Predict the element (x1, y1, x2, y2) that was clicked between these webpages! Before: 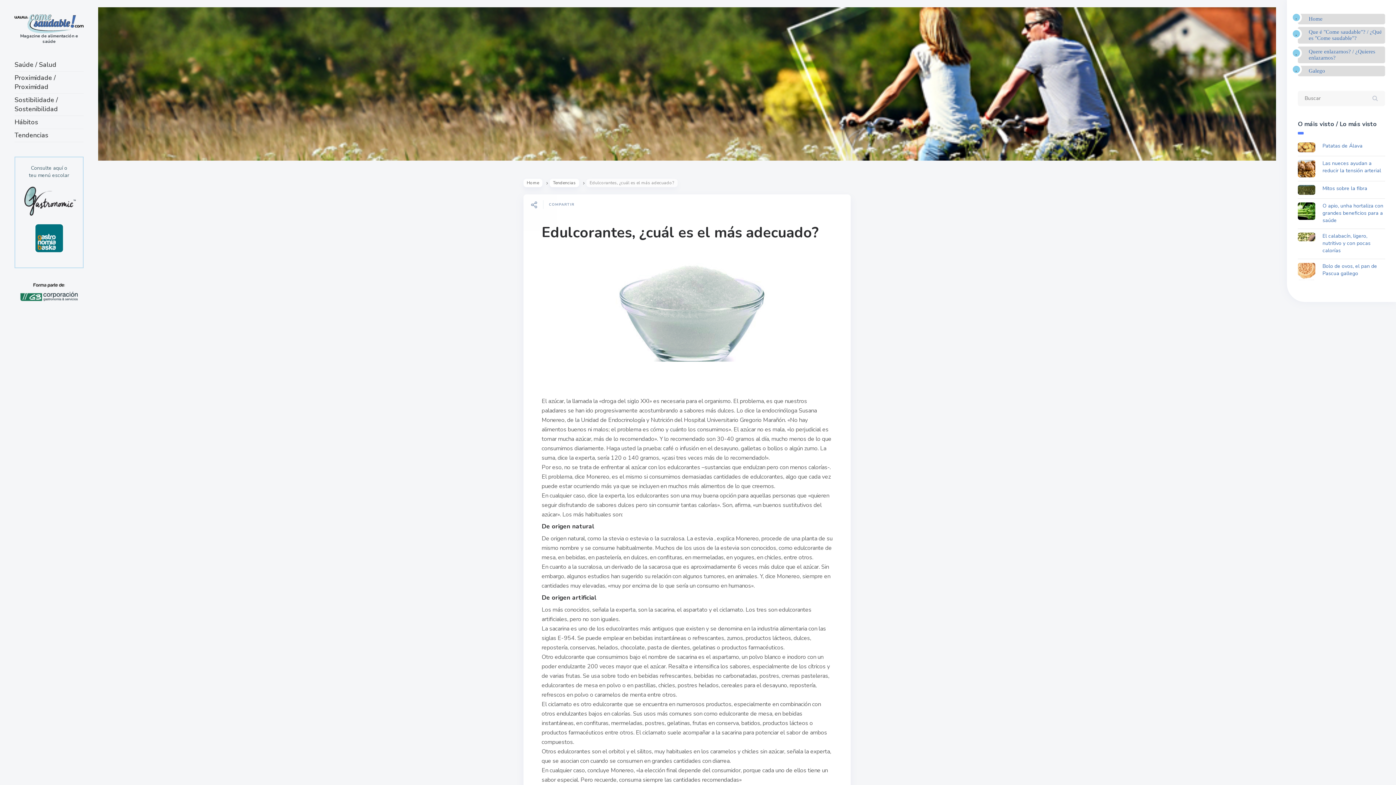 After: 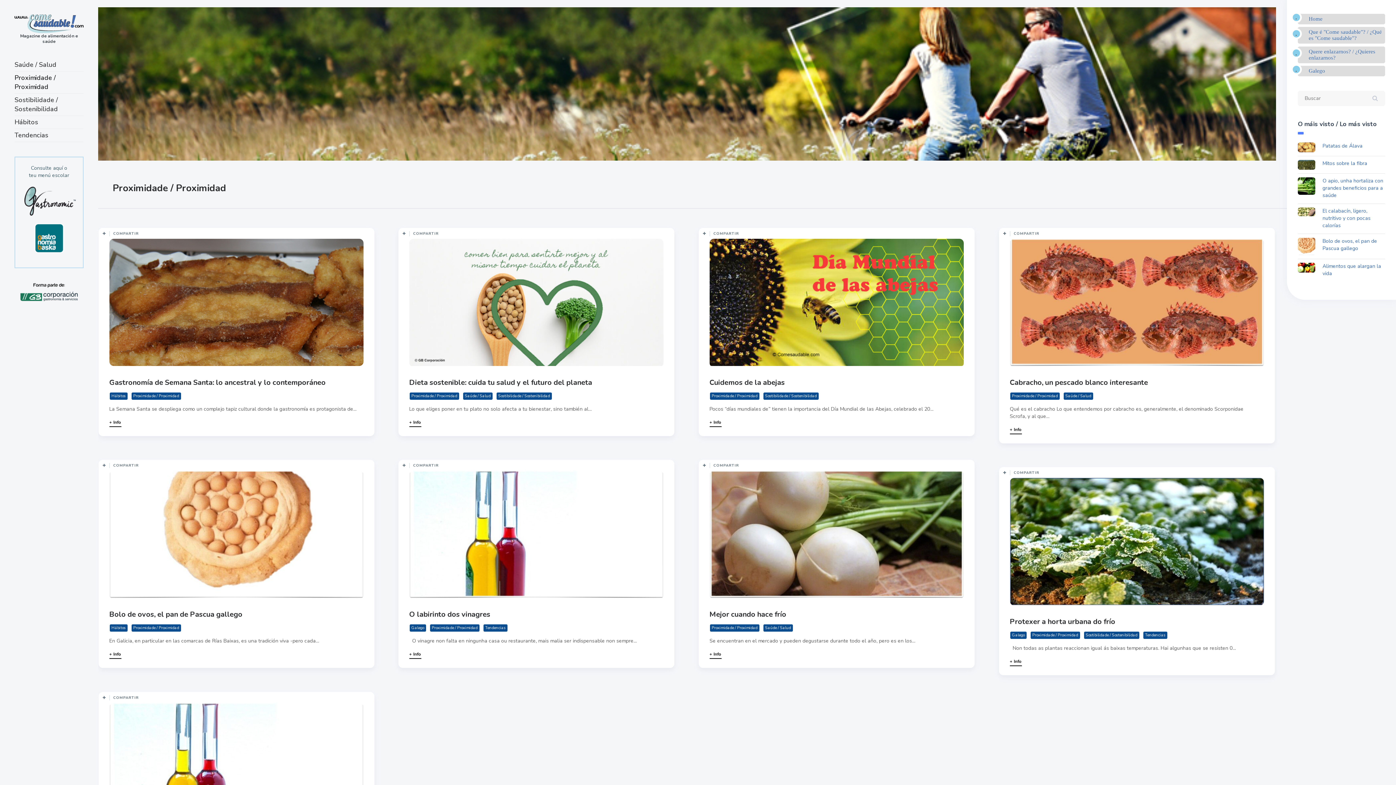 Action: bbox: (14, 71, 83, 93) label: Proximidade / Proximidad